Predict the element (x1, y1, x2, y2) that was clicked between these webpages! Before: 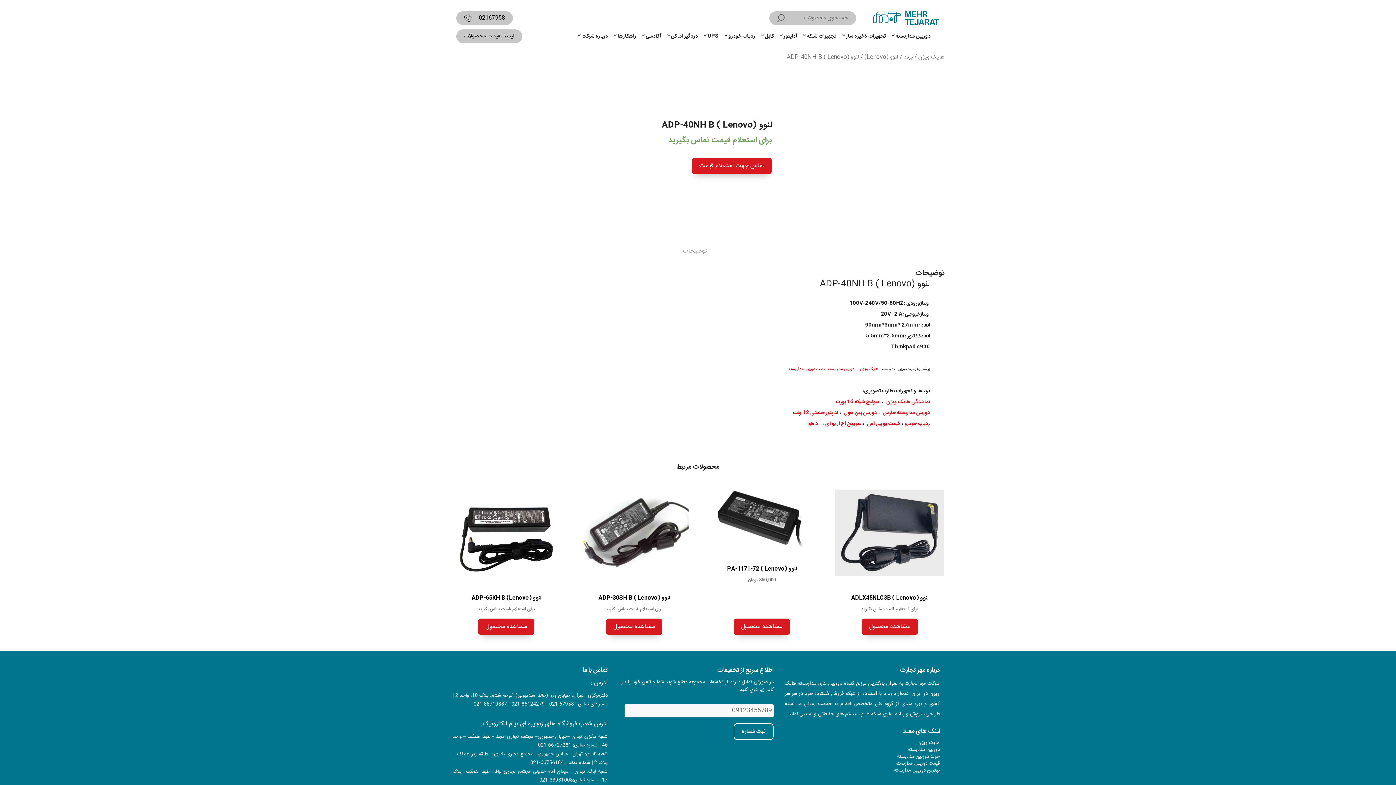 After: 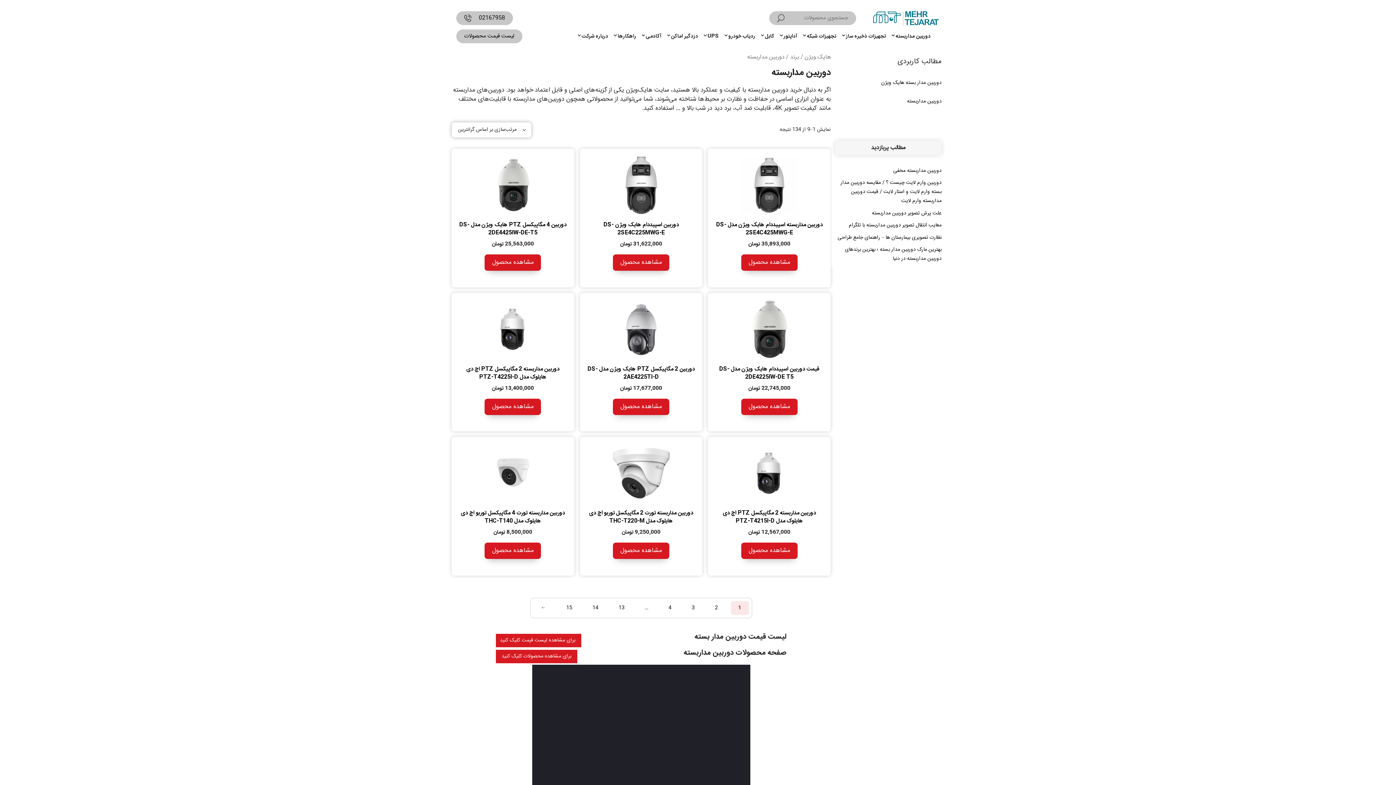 Action: label: قیمت دوربین مداربسته bbox: (896, 759, 940, 767)